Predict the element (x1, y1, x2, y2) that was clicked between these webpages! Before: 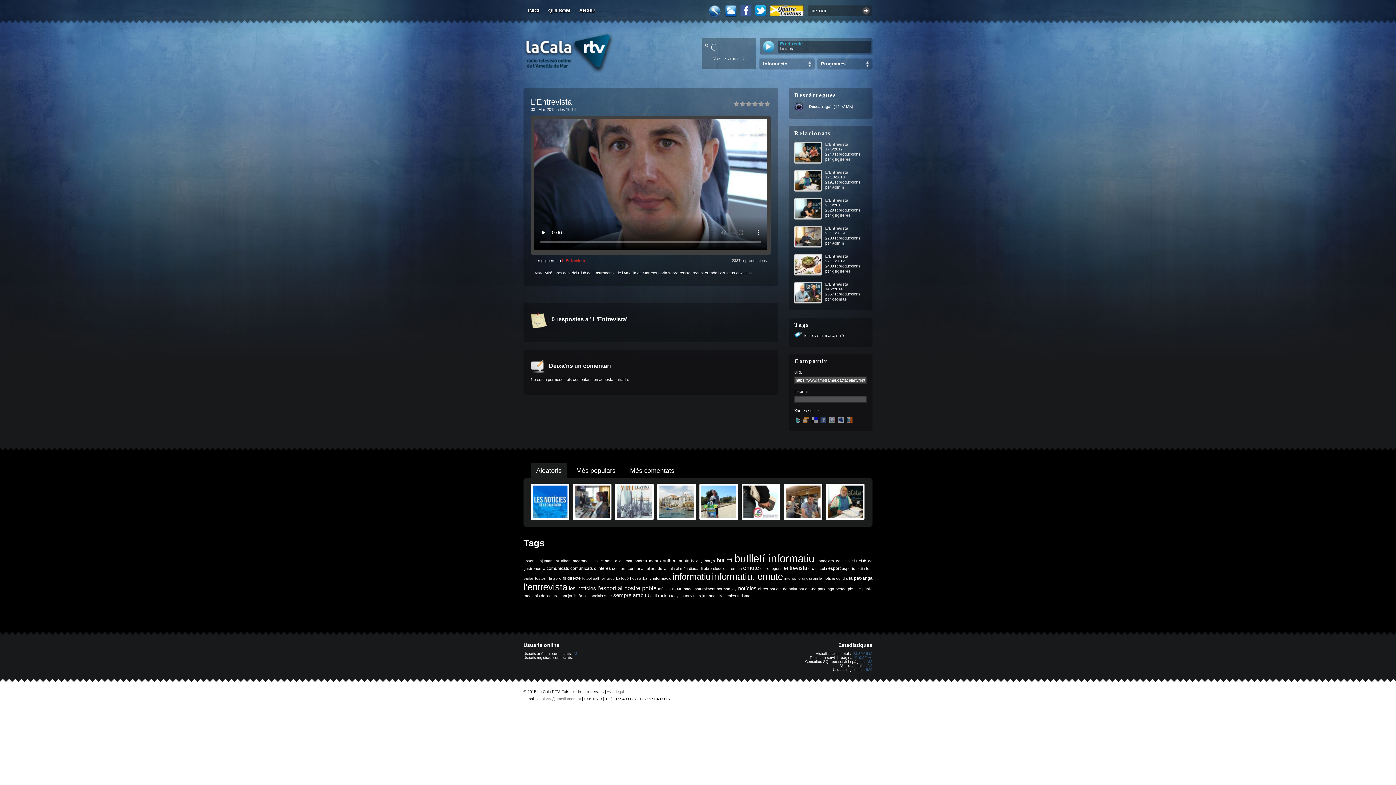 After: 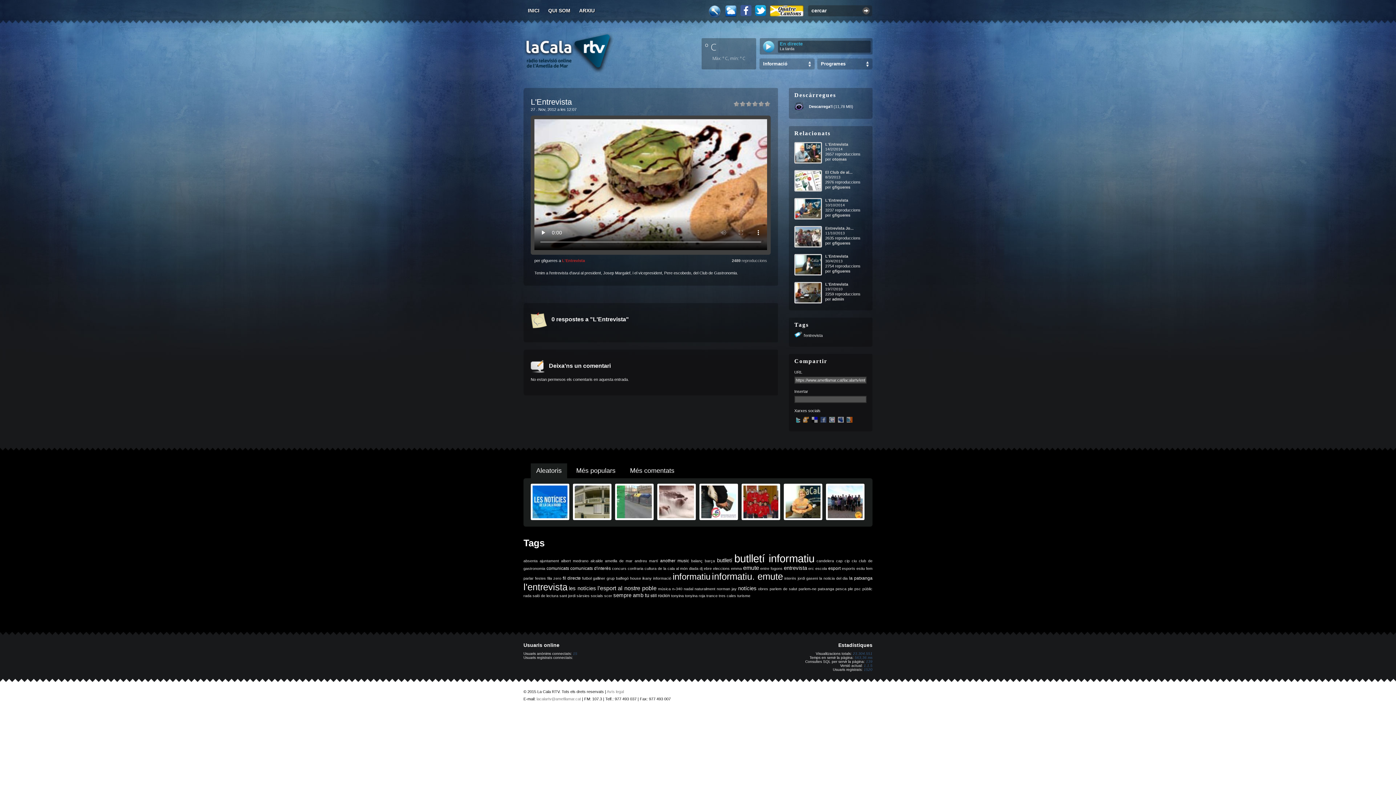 Action: bbox: (794, 271, 822, 276)